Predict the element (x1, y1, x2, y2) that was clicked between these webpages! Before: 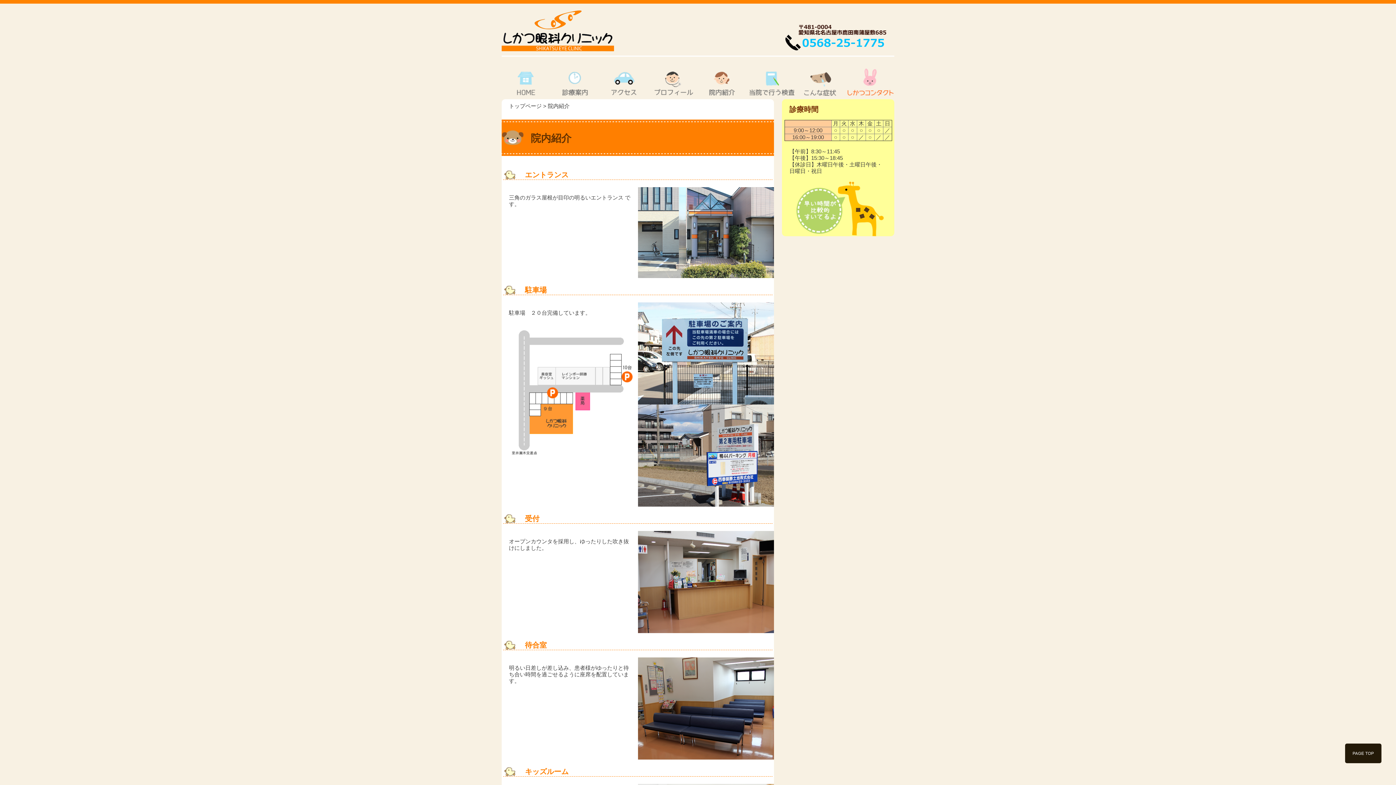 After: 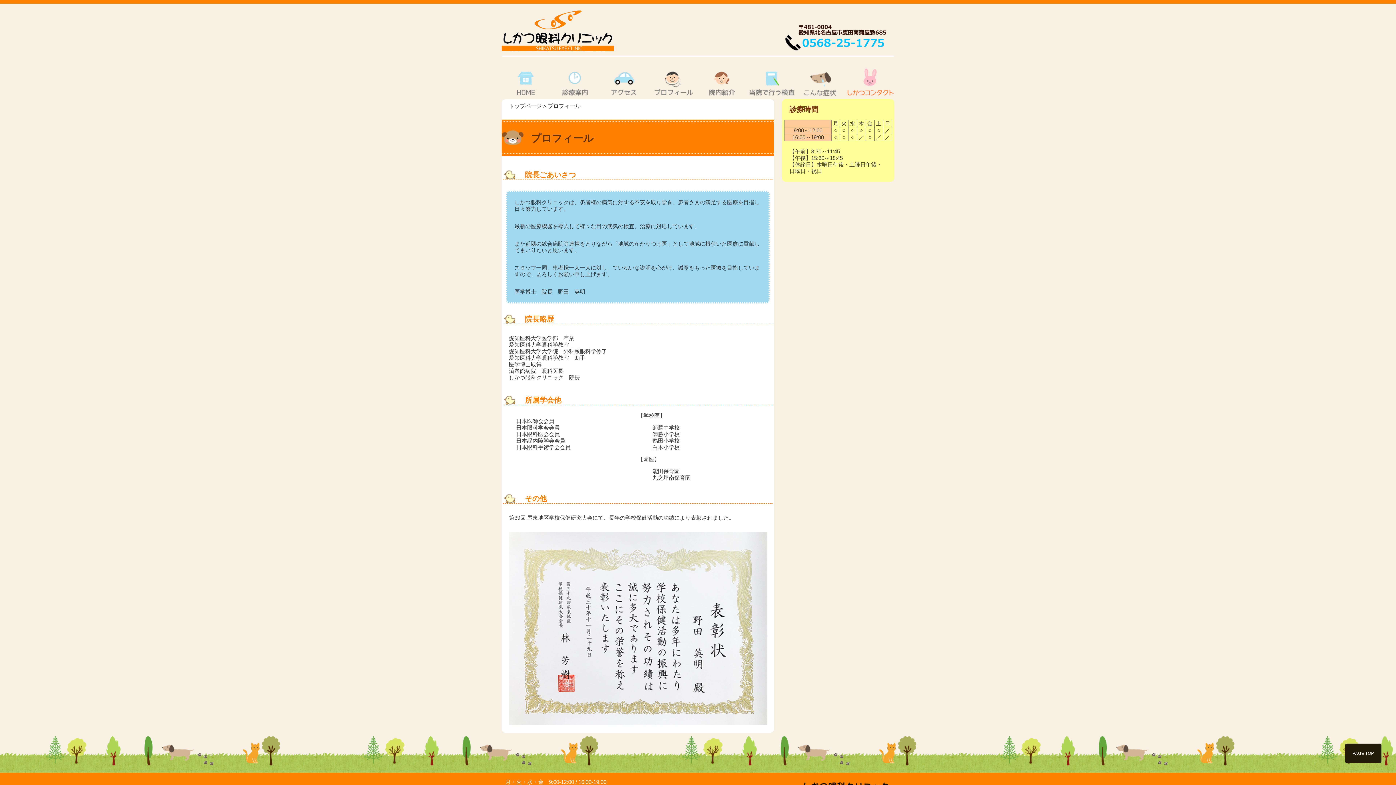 Action: bbox: (649, 56, 698, 74)